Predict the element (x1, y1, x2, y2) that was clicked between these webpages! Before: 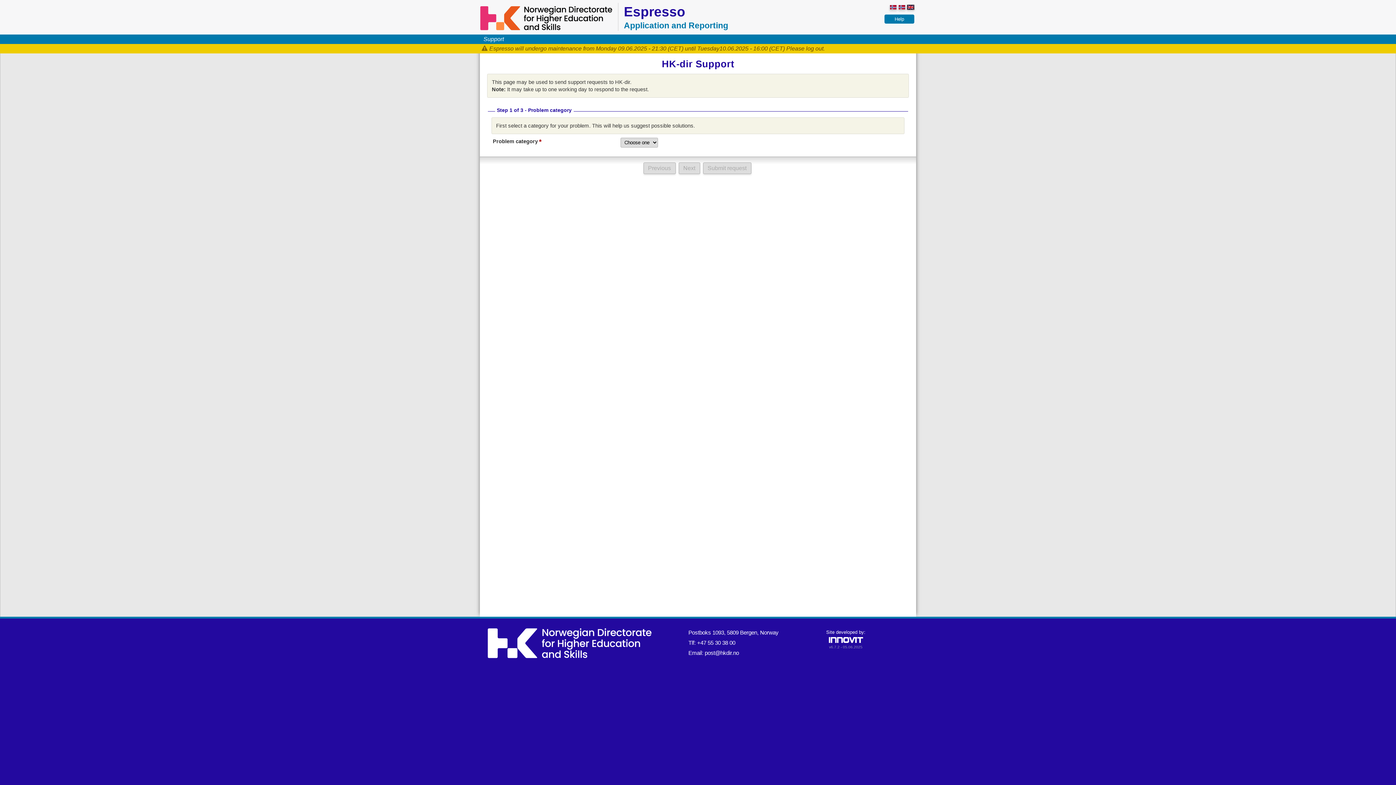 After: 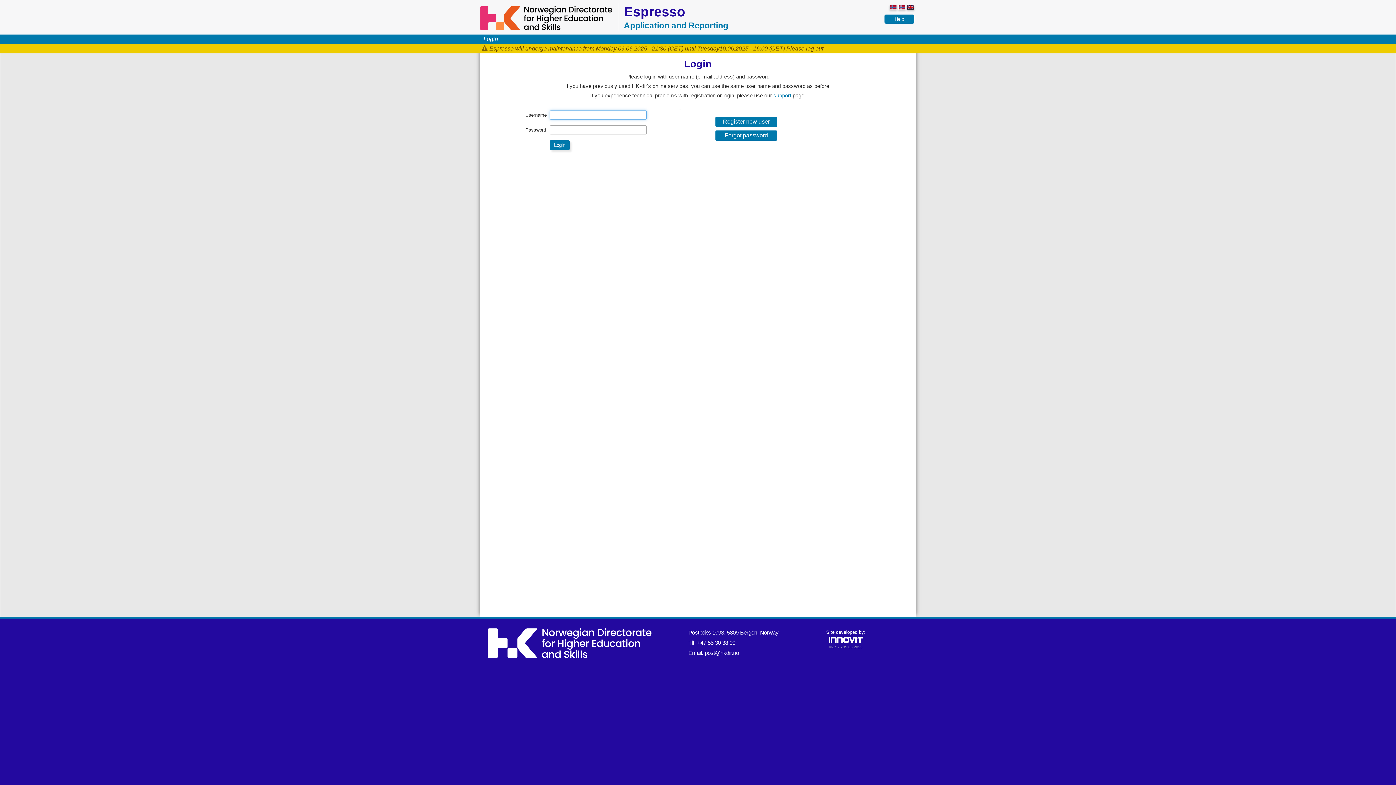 Action: bbox: (480, 5, 612, 30)